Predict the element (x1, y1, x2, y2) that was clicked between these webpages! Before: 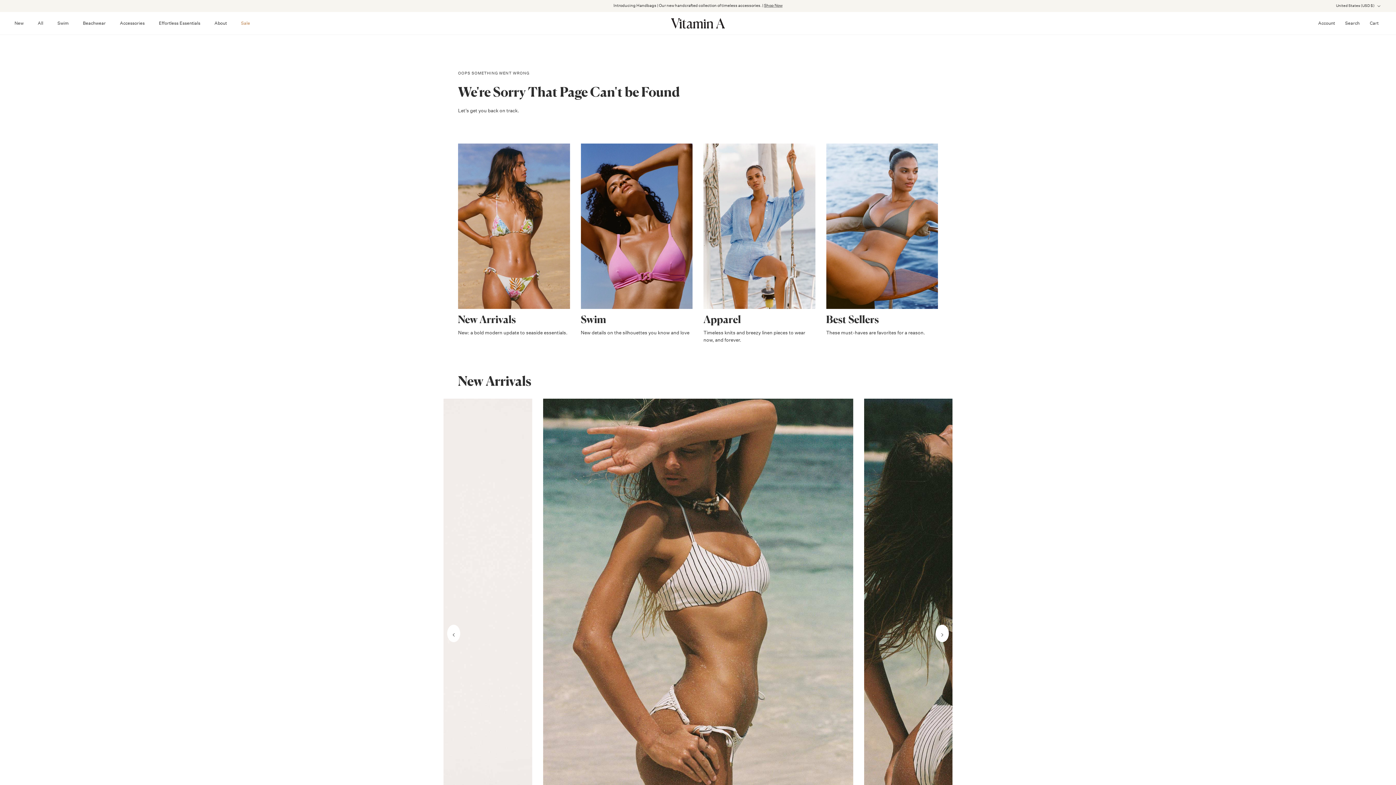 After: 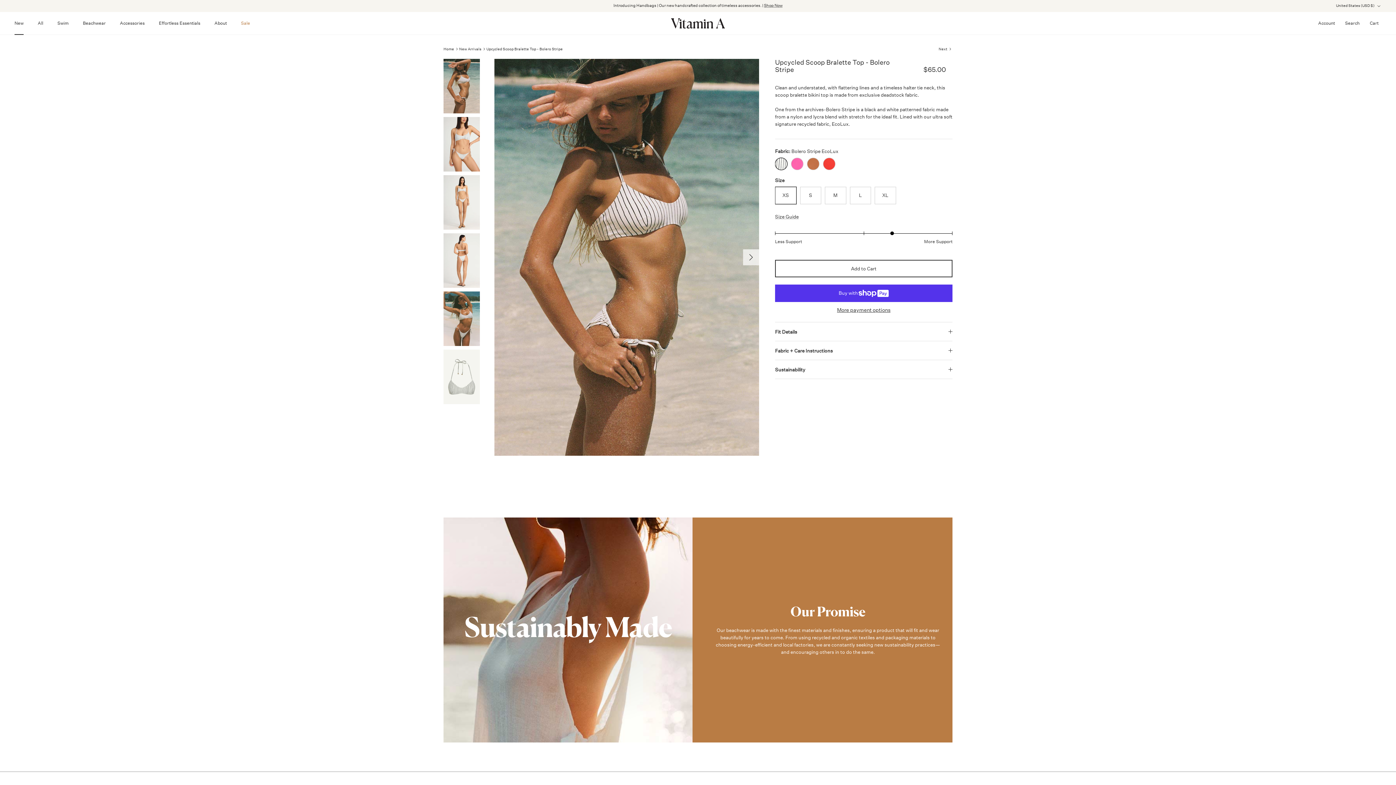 Action: label: Upcycled Scoop Bralette Top - Bolero Stripe bbox: (543, 398, 853, 861)